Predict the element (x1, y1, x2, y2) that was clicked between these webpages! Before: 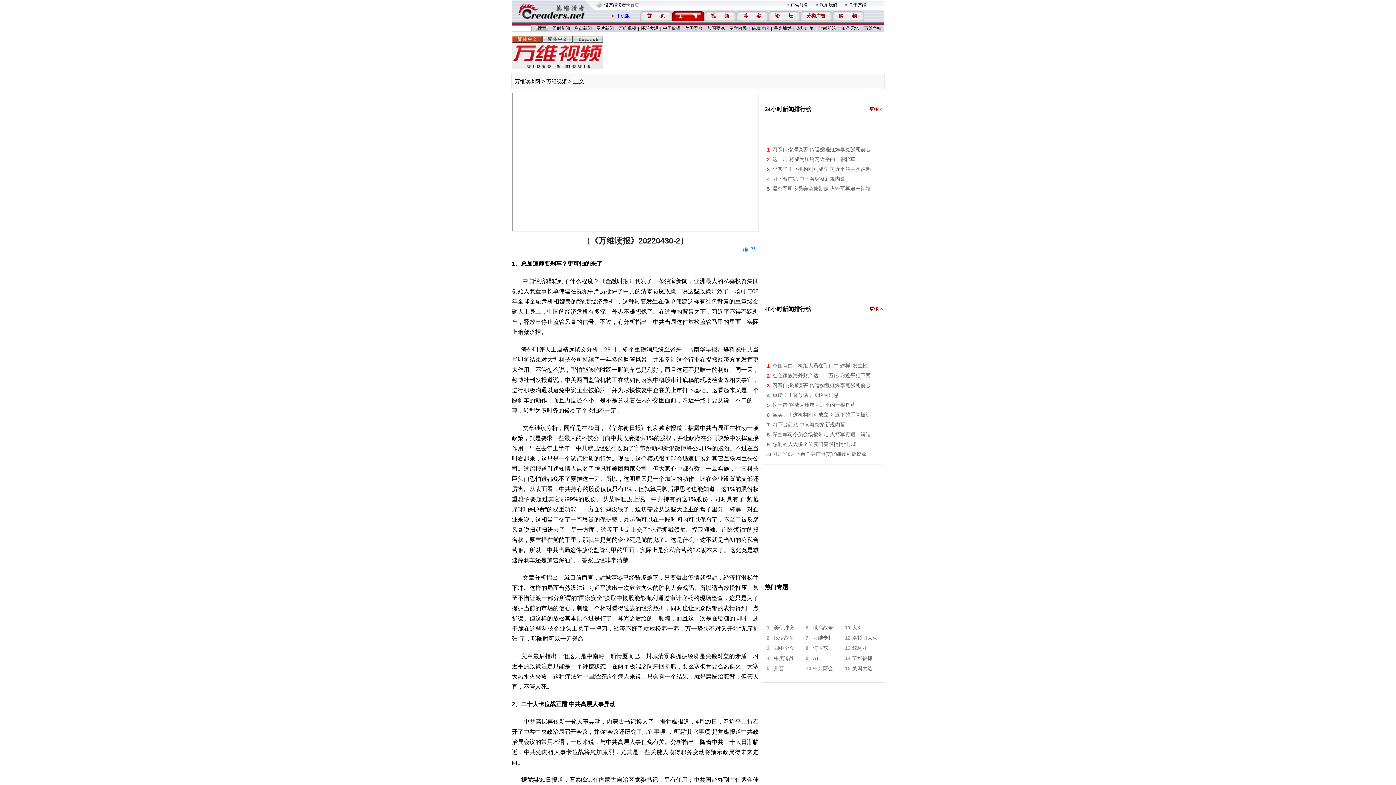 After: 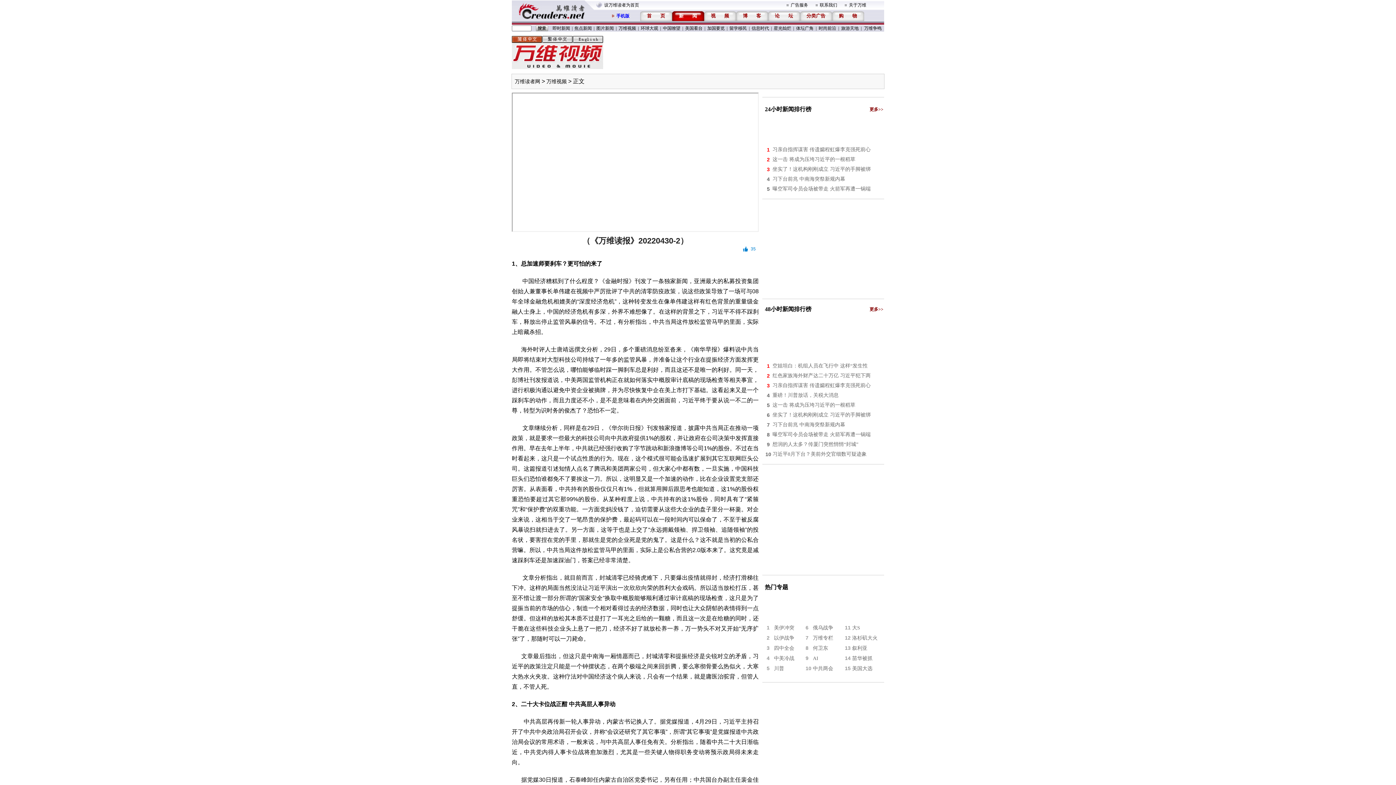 Action: bbox: (772, 146, 870, 152) label: 习亲自指挥谋害 传遗孀程虹爆李克强死前心